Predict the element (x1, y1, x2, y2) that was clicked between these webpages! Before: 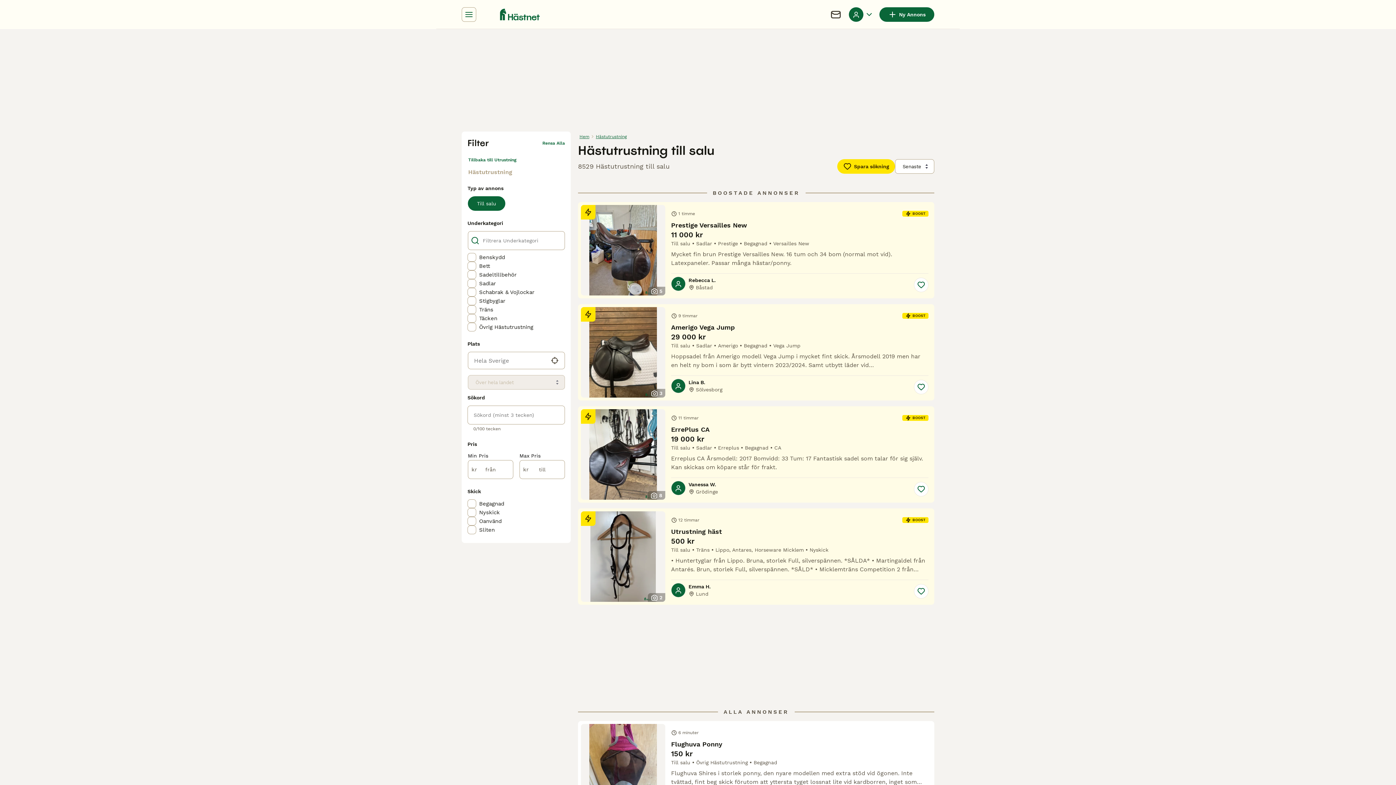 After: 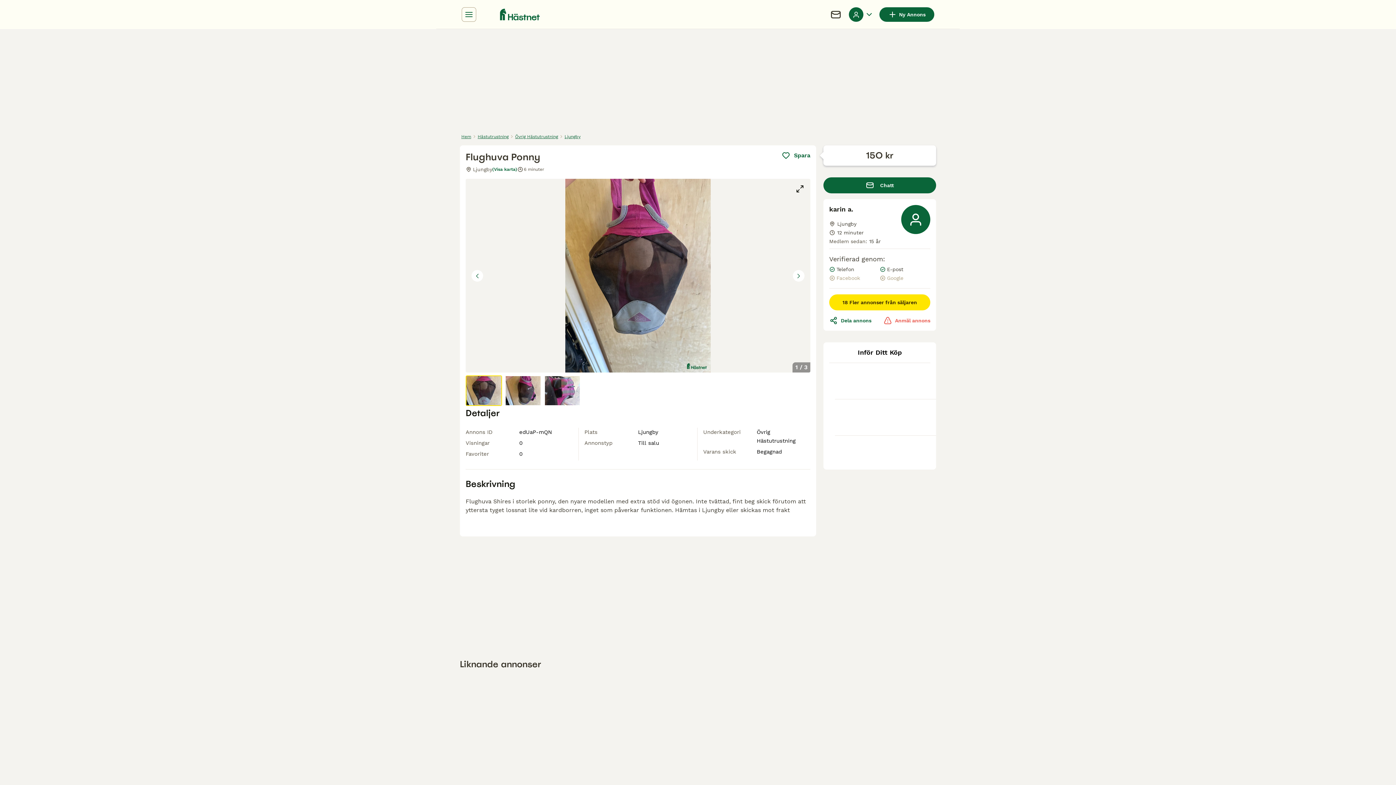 Action: label: 3
6 minuter
Flughuva Ponny
150 kr
Till salu
Övrig Hästutrustning
Begagnad
Flughuva Shires i storlek ponny, den nyare modellen med extra stöd vid ögonen. Inte tvättad, fint beg skick förutom att yttersta tyget lossnat lite vid kardborren, inget som påverkar funktionen. Hämta
karin a.
Ljungby bbox: (578, 721, 934, 817)